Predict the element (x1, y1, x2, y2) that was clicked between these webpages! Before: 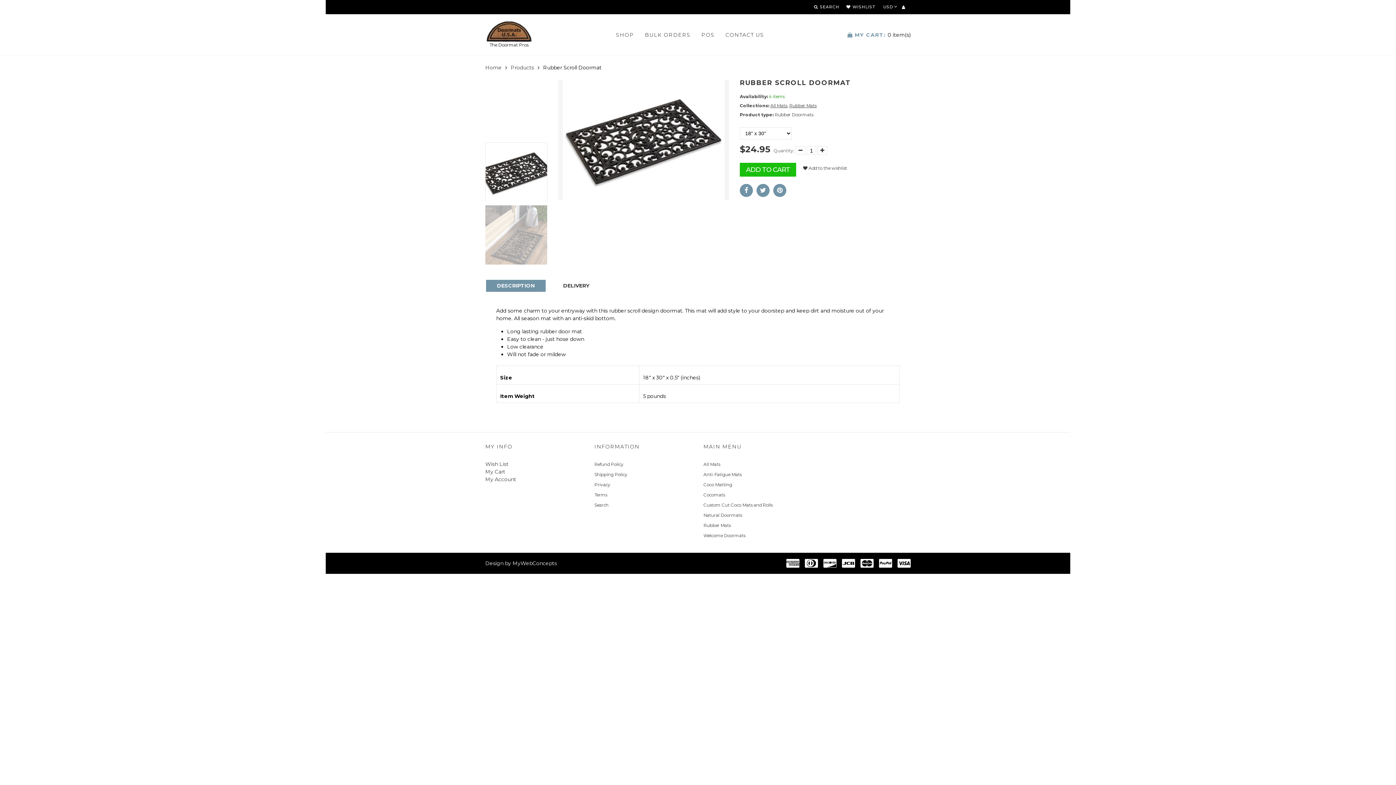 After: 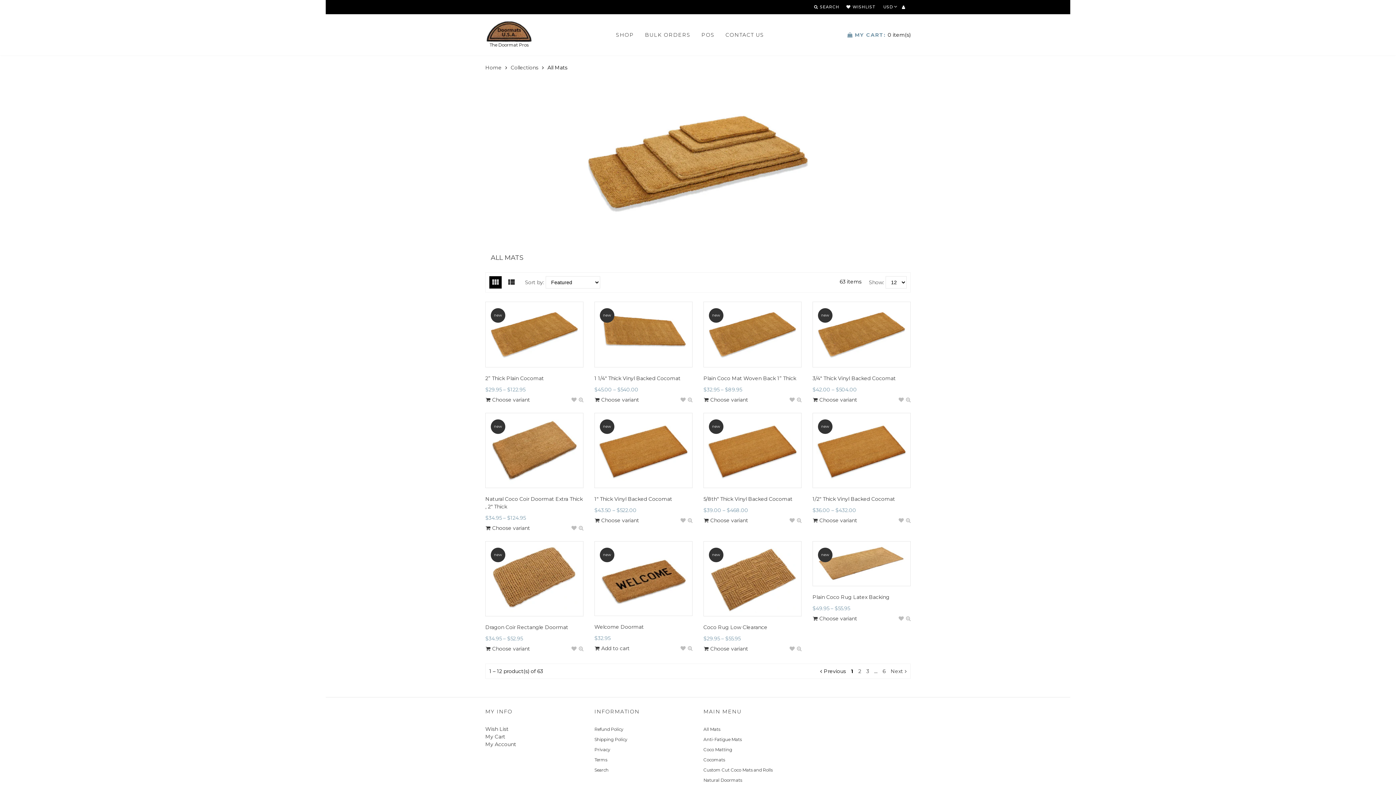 Action: label: All Mats bbox: (703, 461, 720, 467)